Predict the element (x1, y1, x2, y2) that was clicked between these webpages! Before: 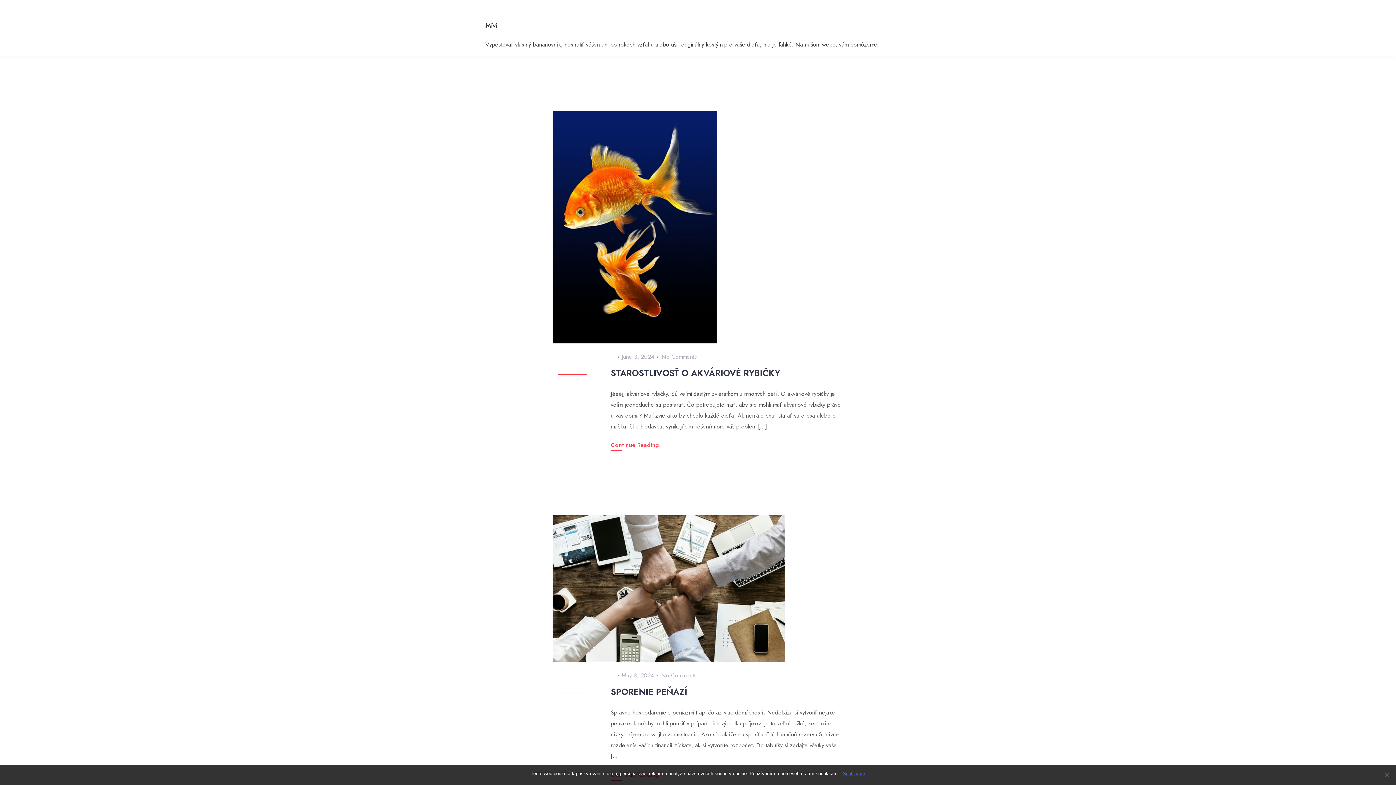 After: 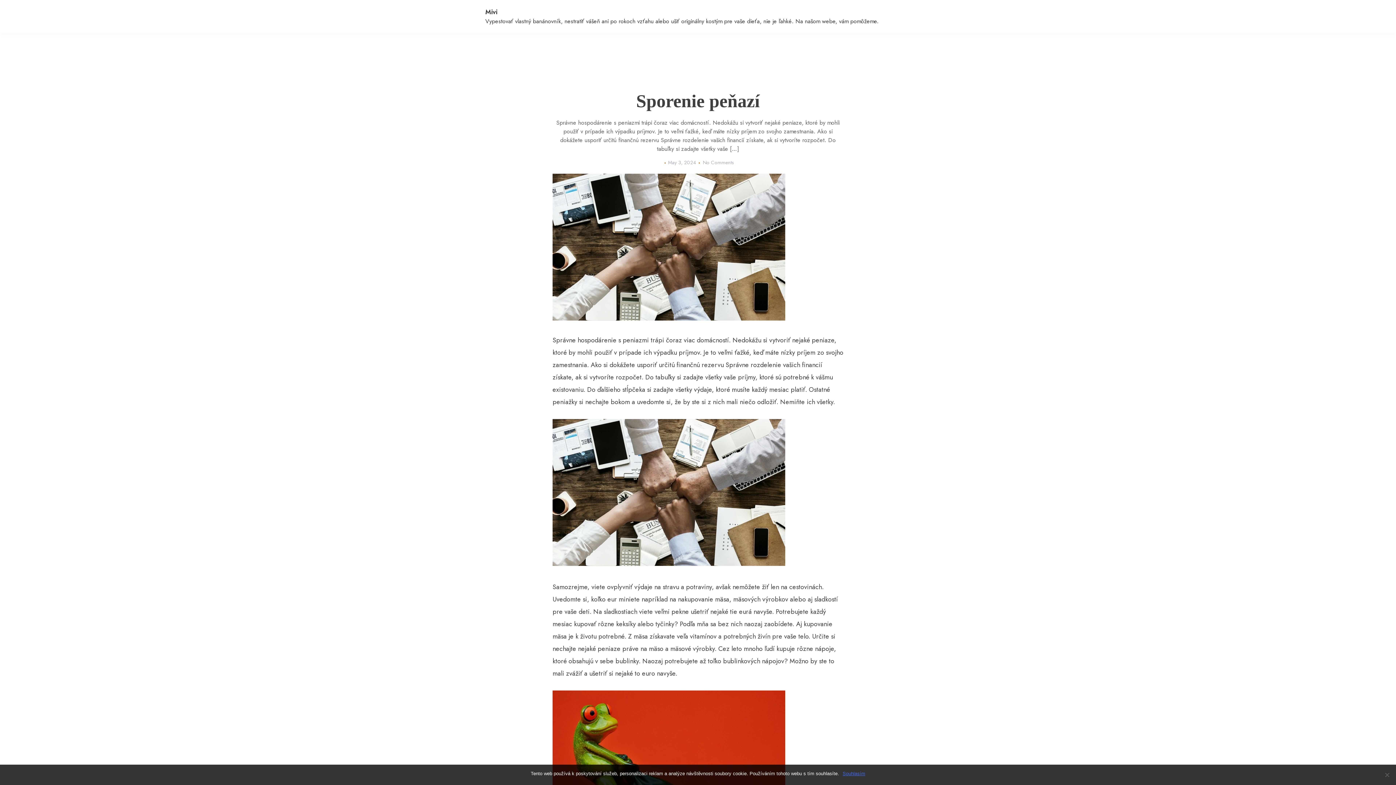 Action: label: May 3, 2024 bbox: (621, 671, 654, 679)